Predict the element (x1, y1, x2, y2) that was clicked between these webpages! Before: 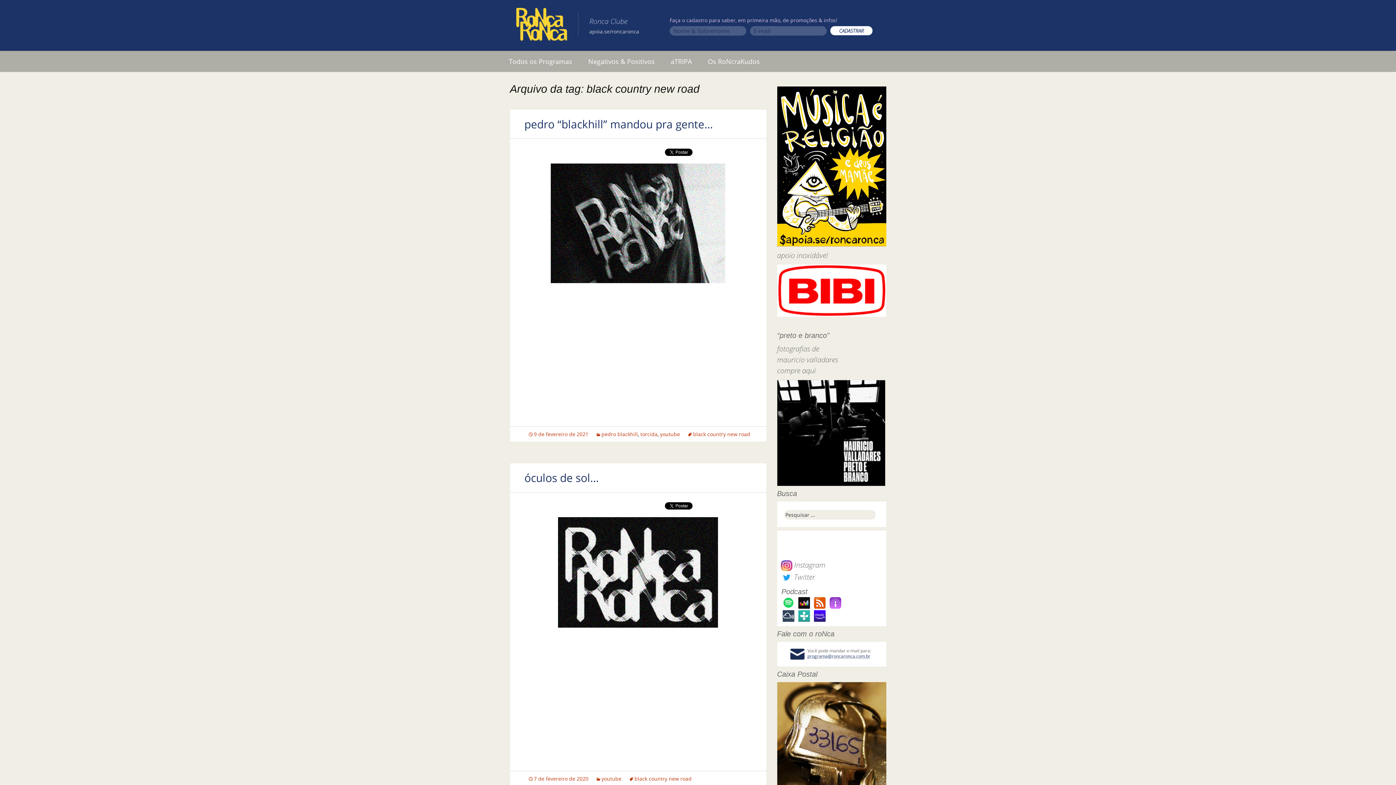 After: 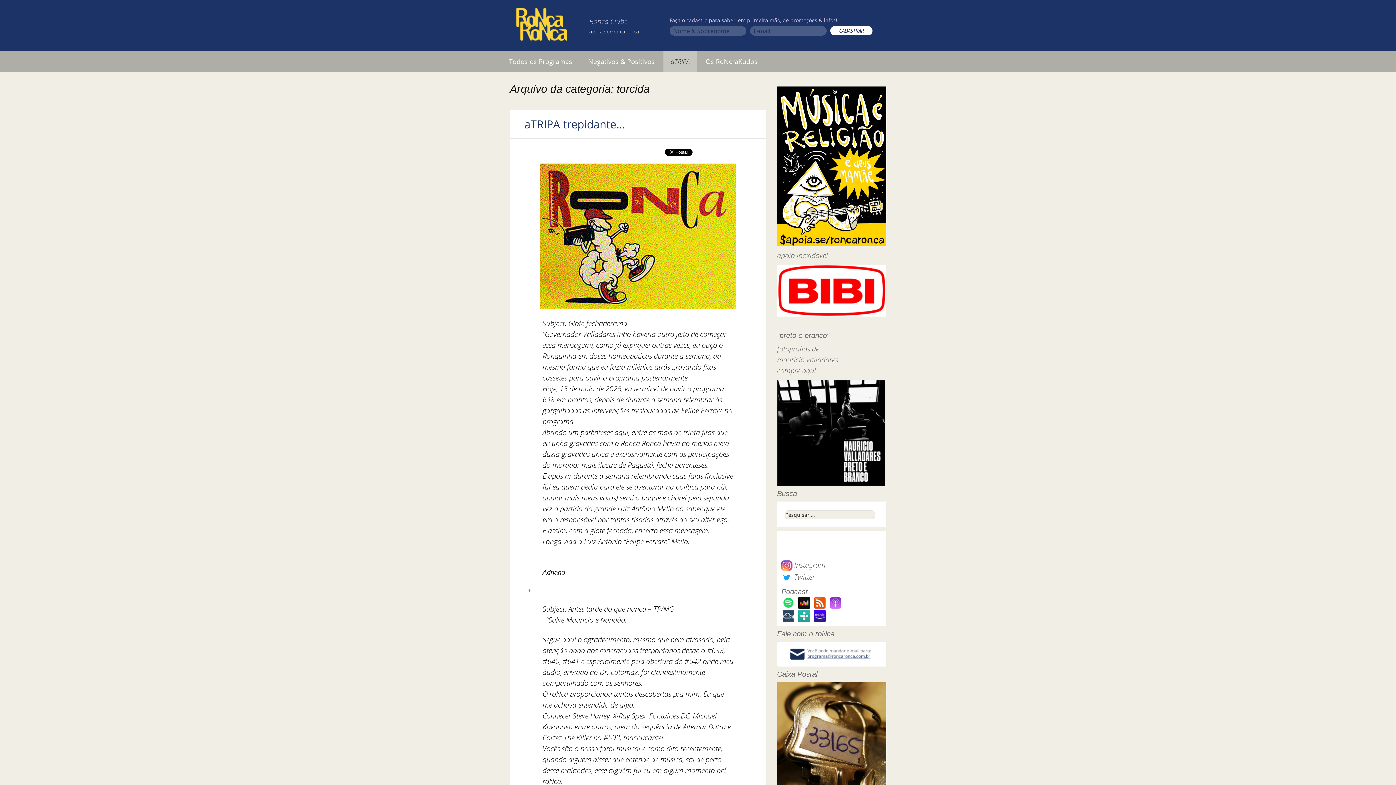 Action: bbox: (640, 430, 657, 437) label: torcida